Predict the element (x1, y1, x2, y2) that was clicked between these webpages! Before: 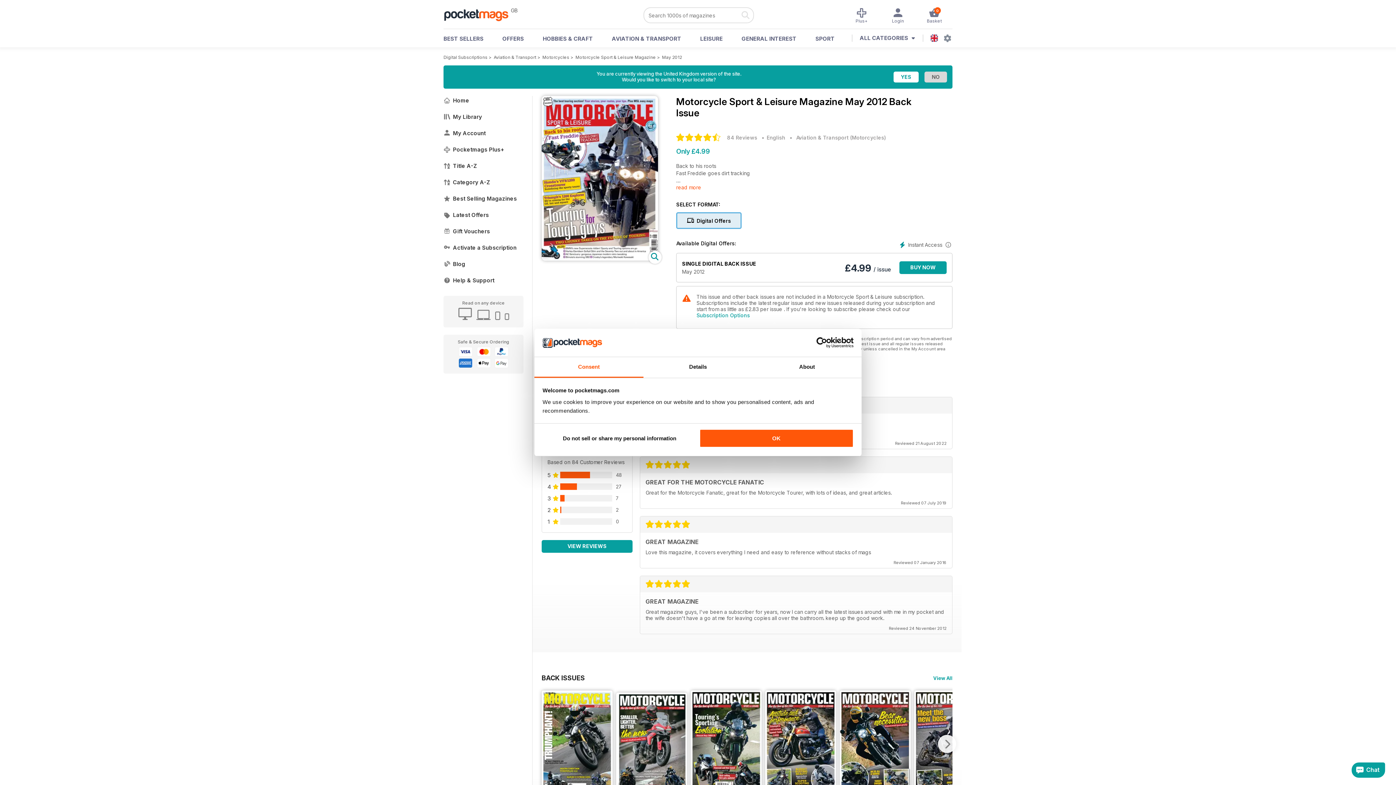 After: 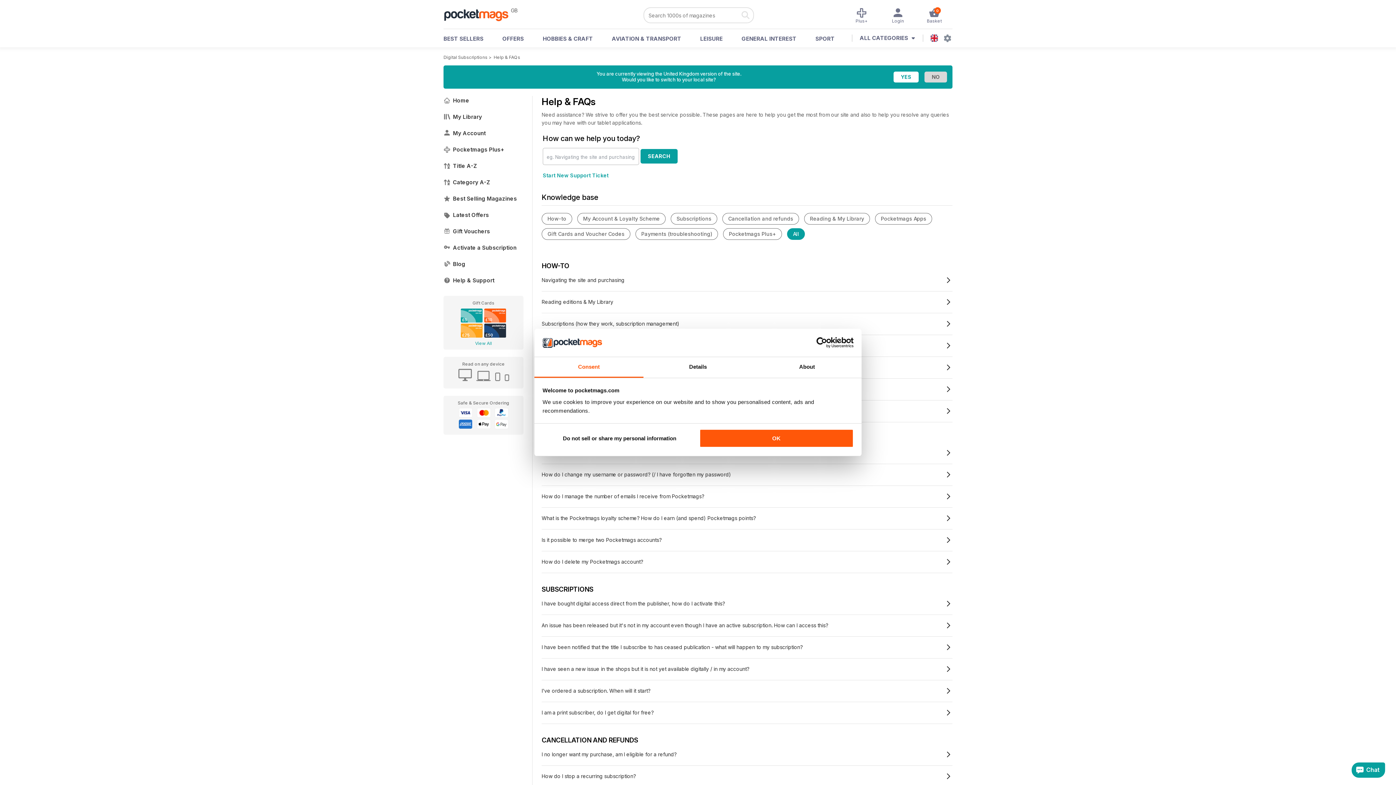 Action: label: Help & Support bbox: (443, 272, 523, 288)